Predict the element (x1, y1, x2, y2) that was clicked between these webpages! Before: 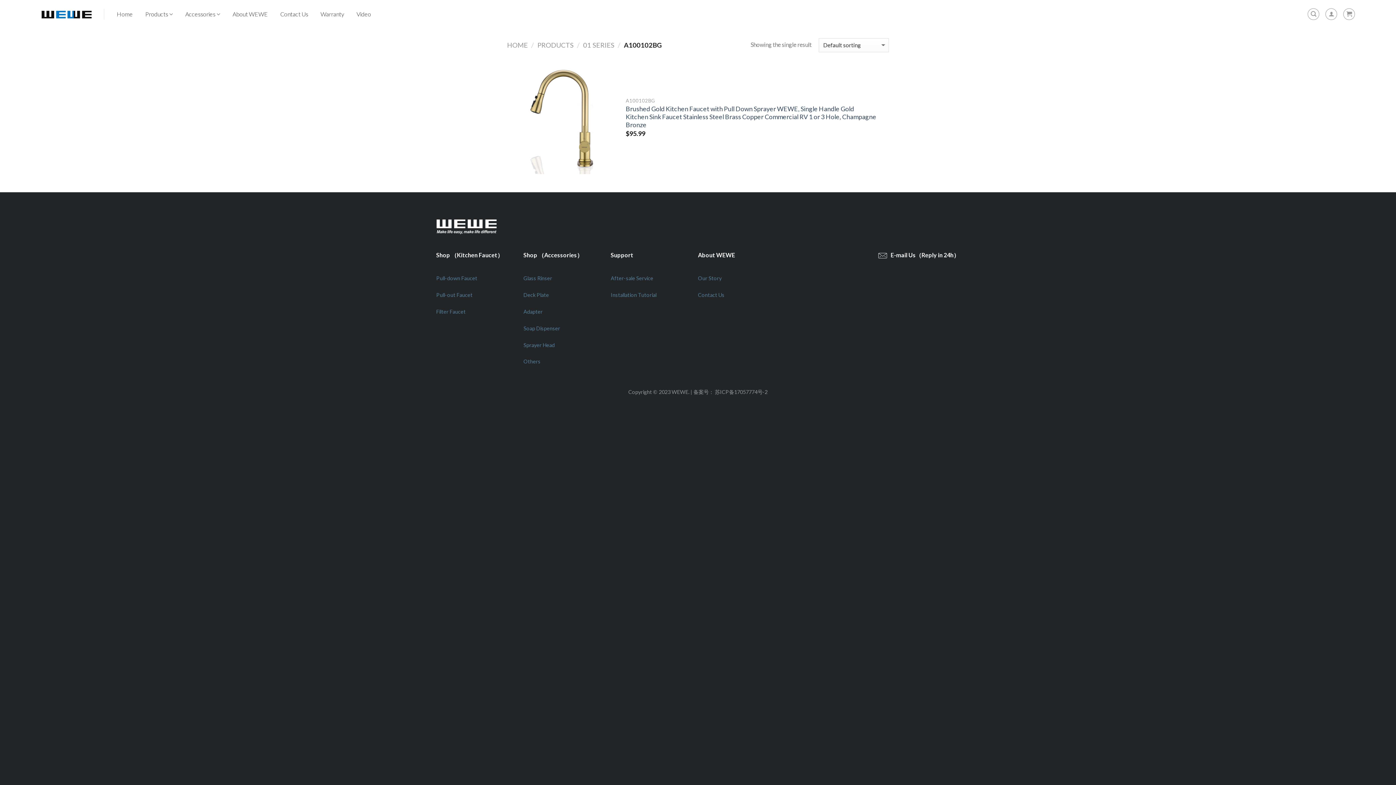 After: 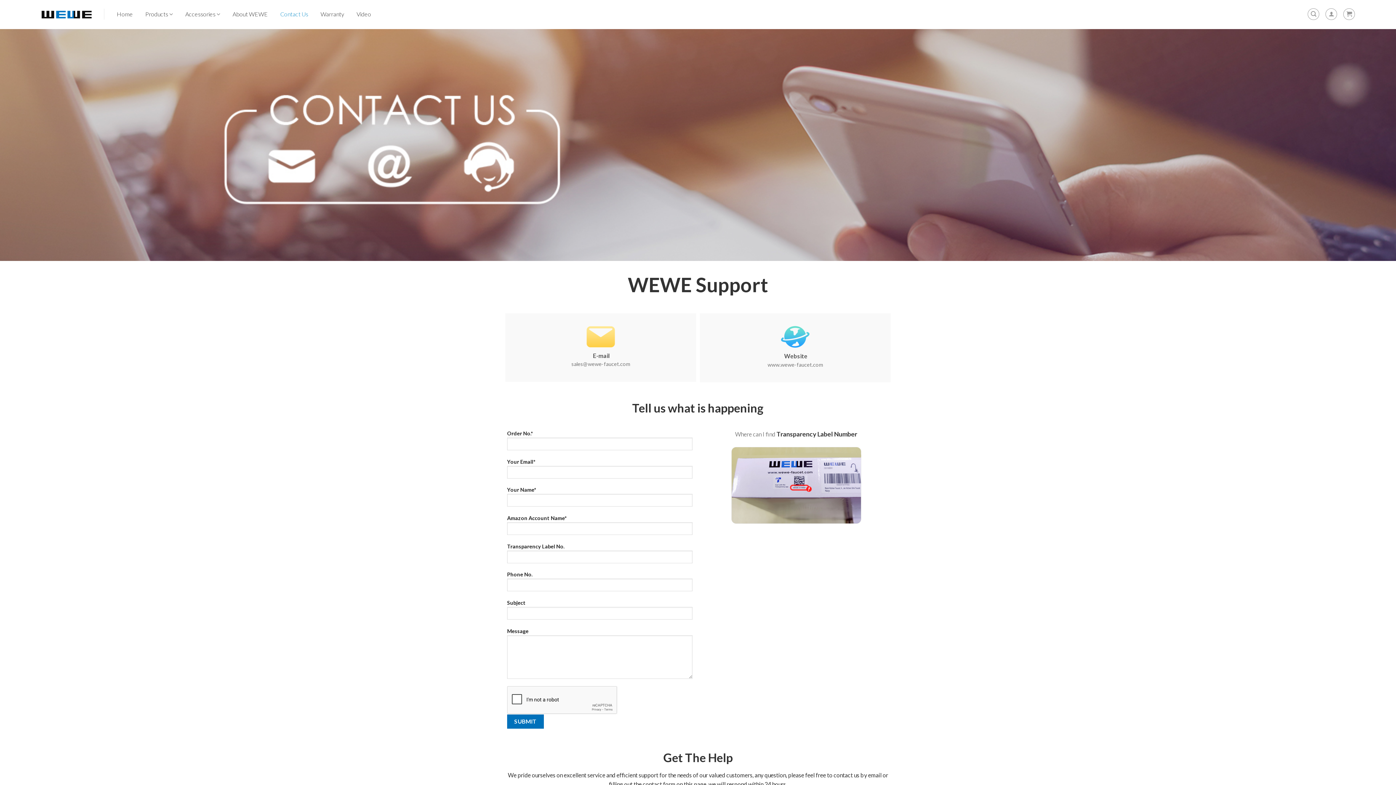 Action: bbox: (273, 7, 308, 20) label: Contact Us